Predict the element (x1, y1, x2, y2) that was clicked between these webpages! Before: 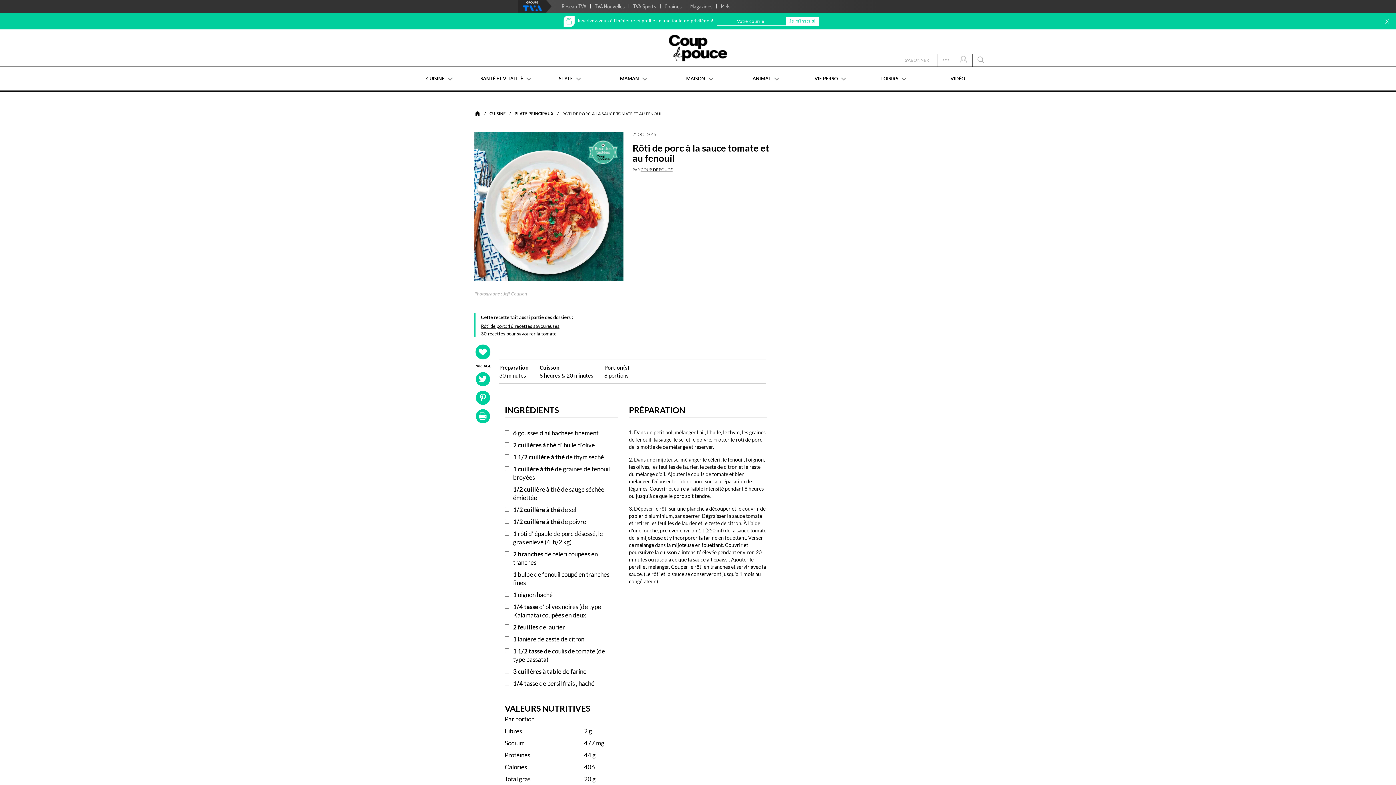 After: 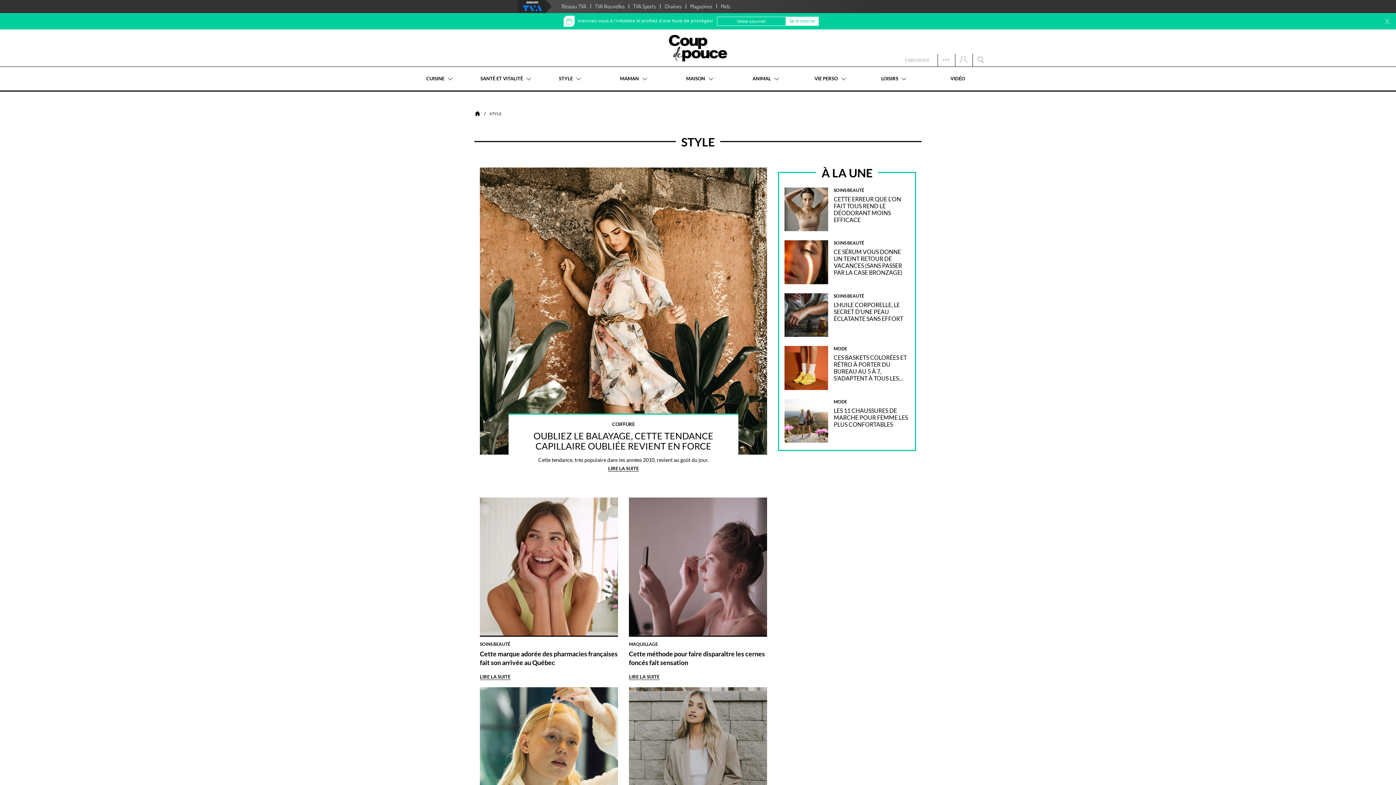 Action: label: STYLE bbox: (540, 66, 601, 90)